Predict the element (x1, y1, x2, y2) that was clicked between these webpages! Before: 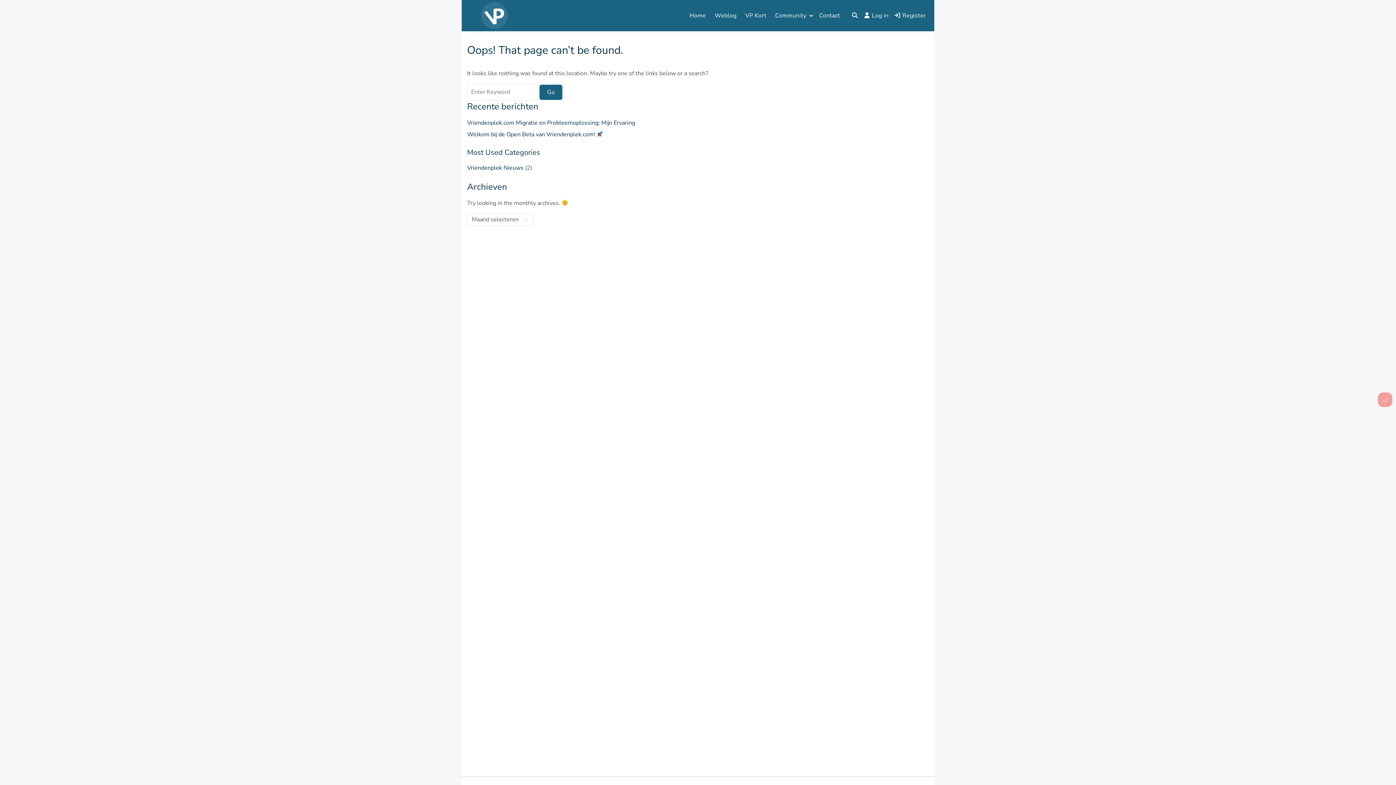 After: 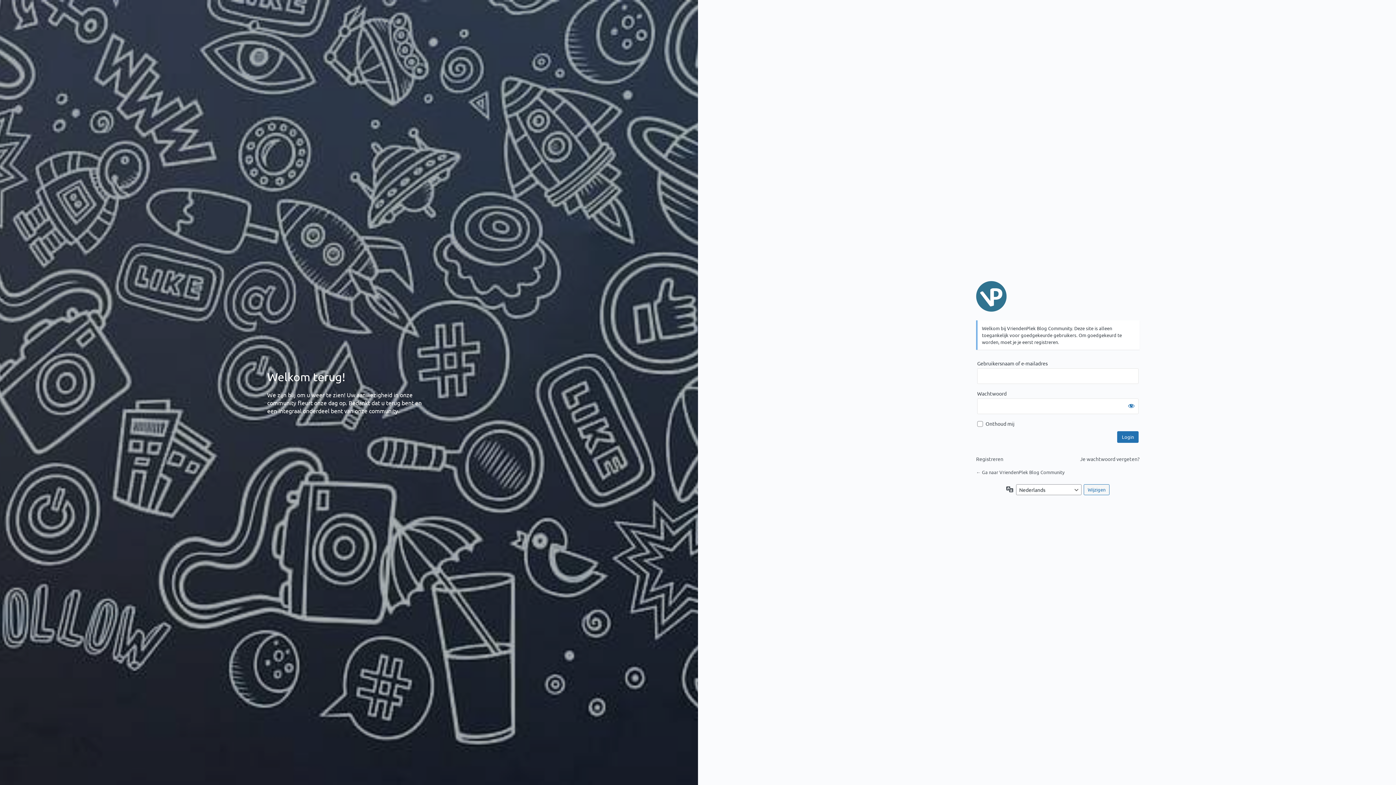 Action: bbox: (861, 6, 891, 24) label: Log in